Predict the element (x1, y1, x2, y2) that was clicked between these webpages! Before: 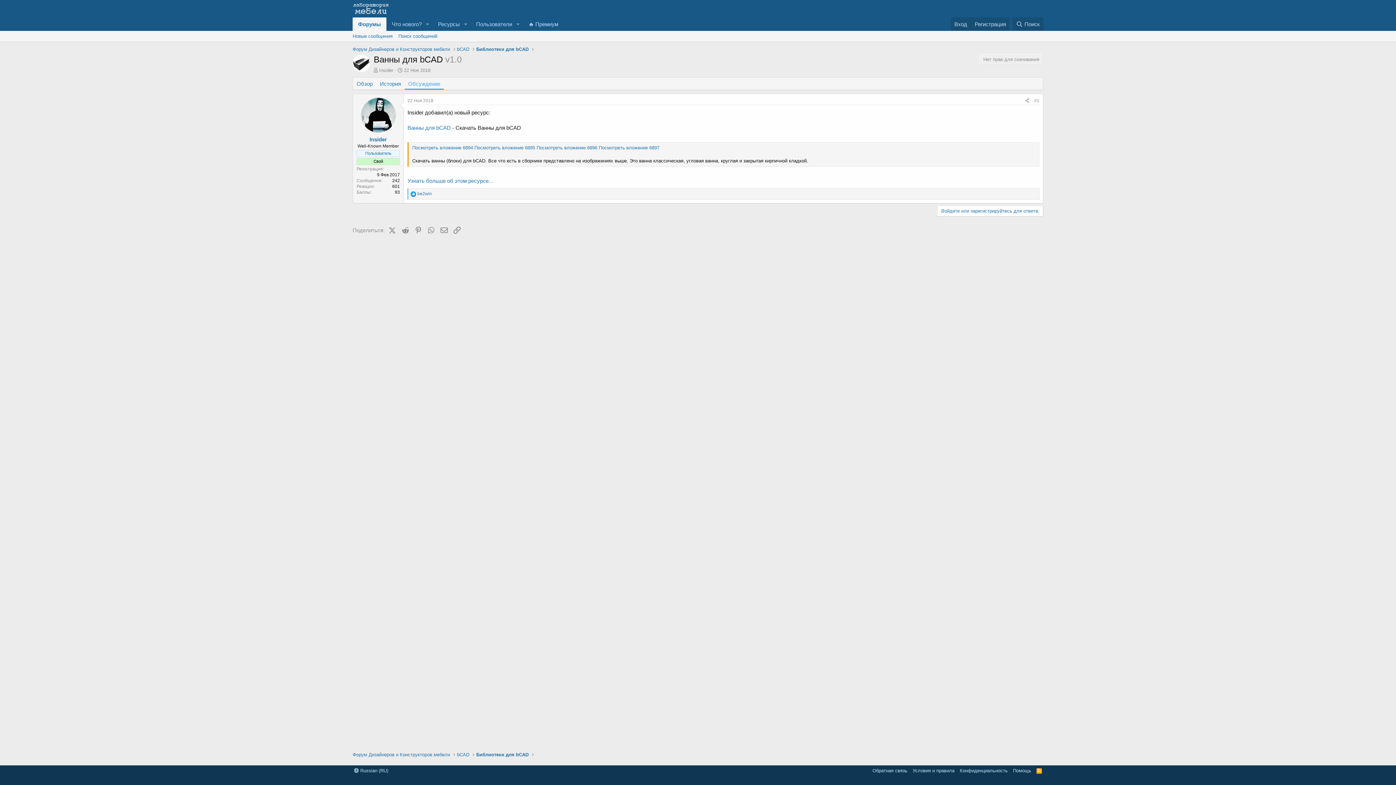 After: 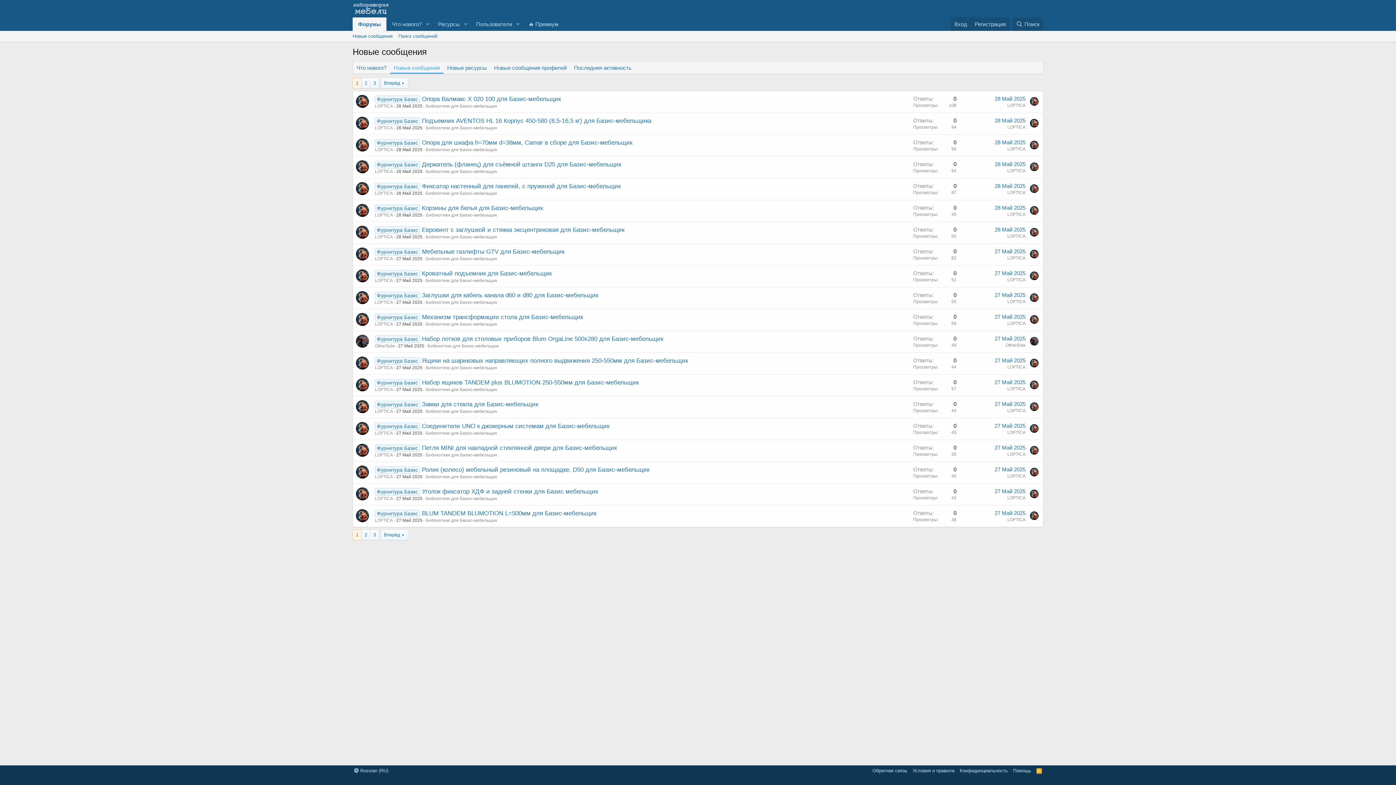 Action: bbox: (349, 30, 395, 41) label: Новые сообщения